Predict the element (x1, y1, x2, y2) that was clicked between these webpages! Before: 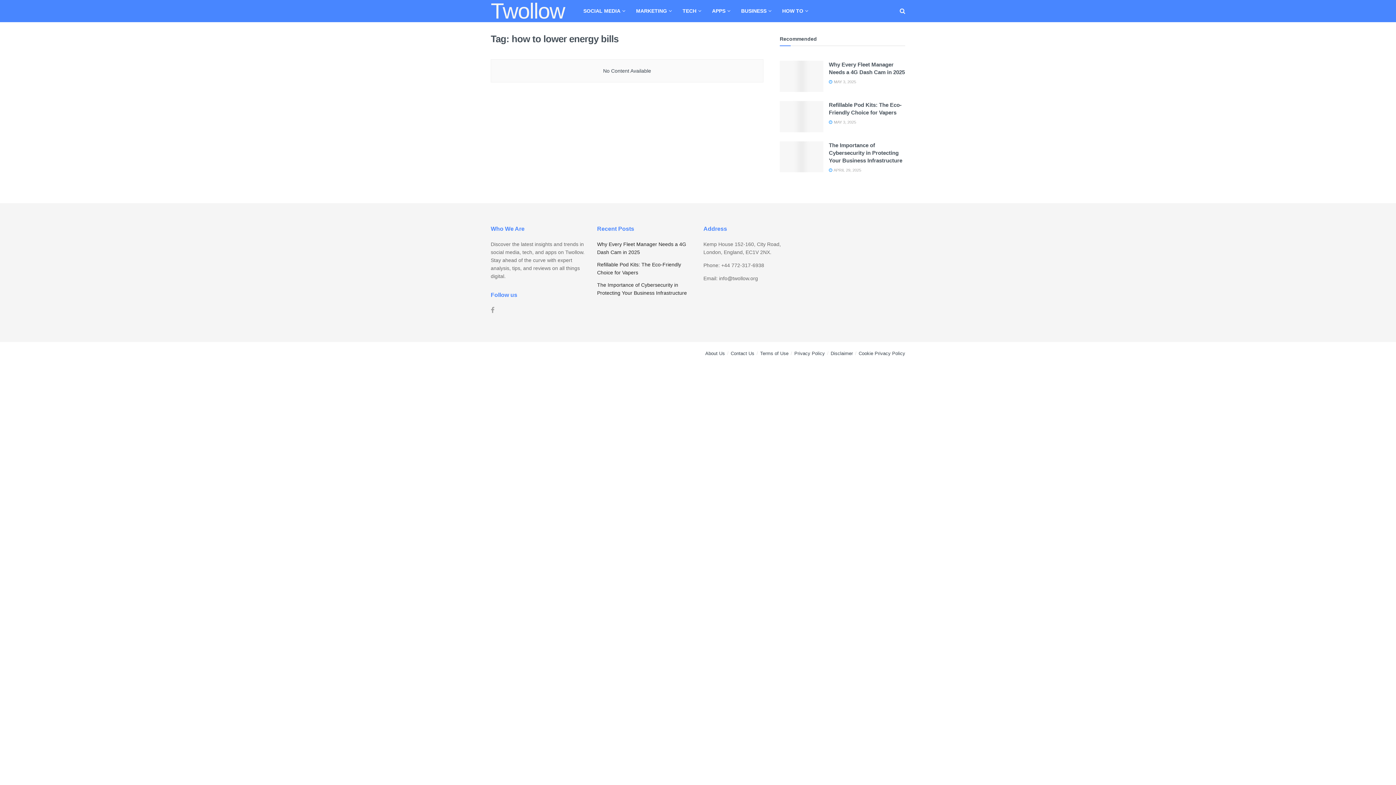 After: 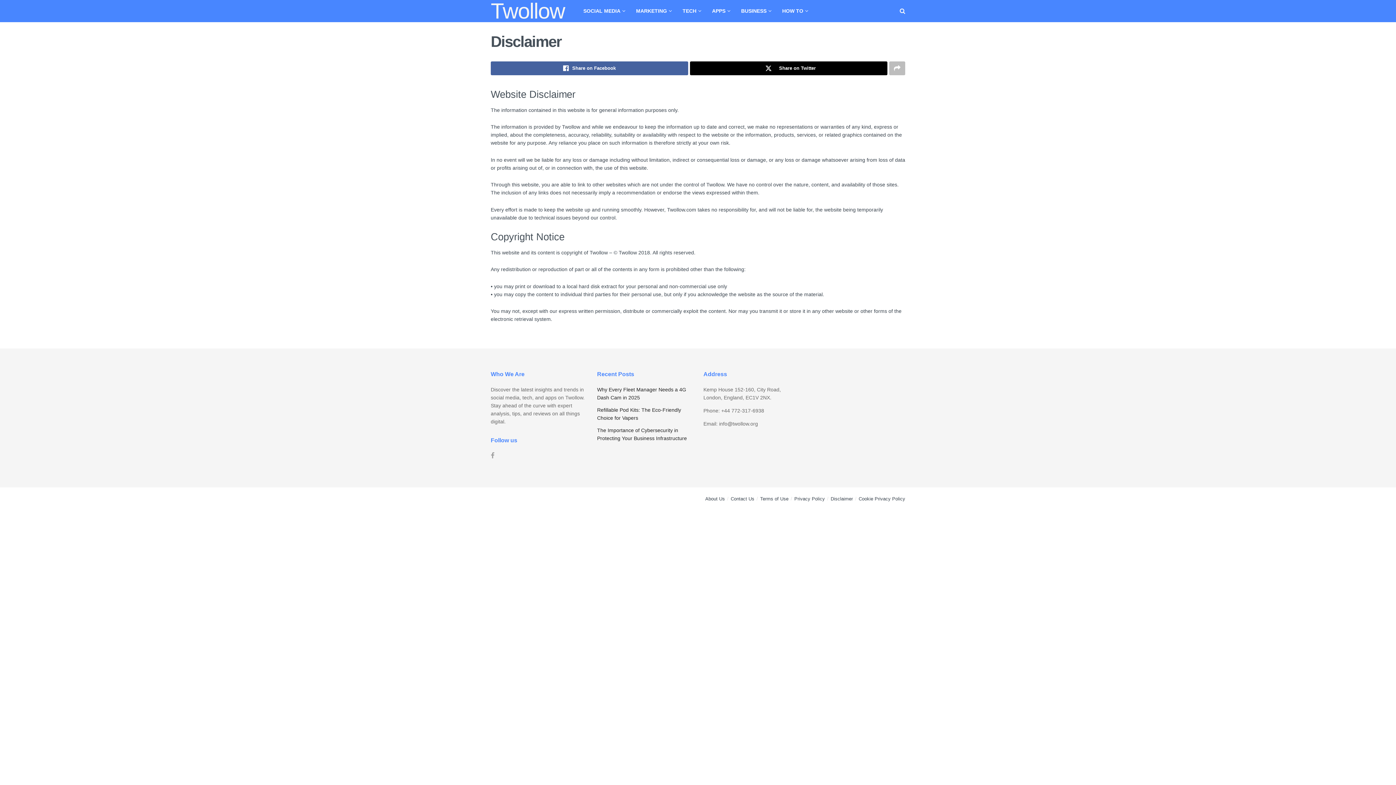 Action: label: Disclaimer bbox: (830, 350, 853, 356)